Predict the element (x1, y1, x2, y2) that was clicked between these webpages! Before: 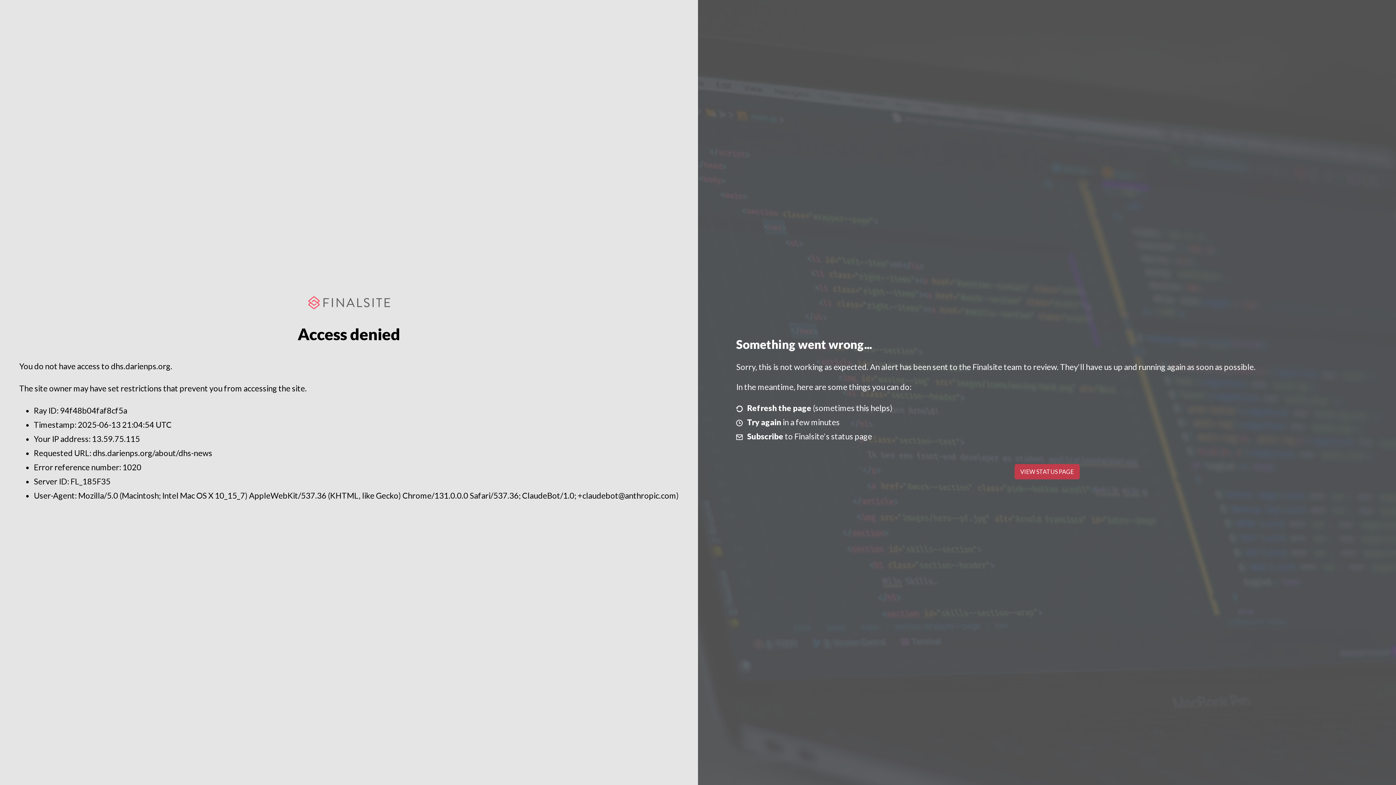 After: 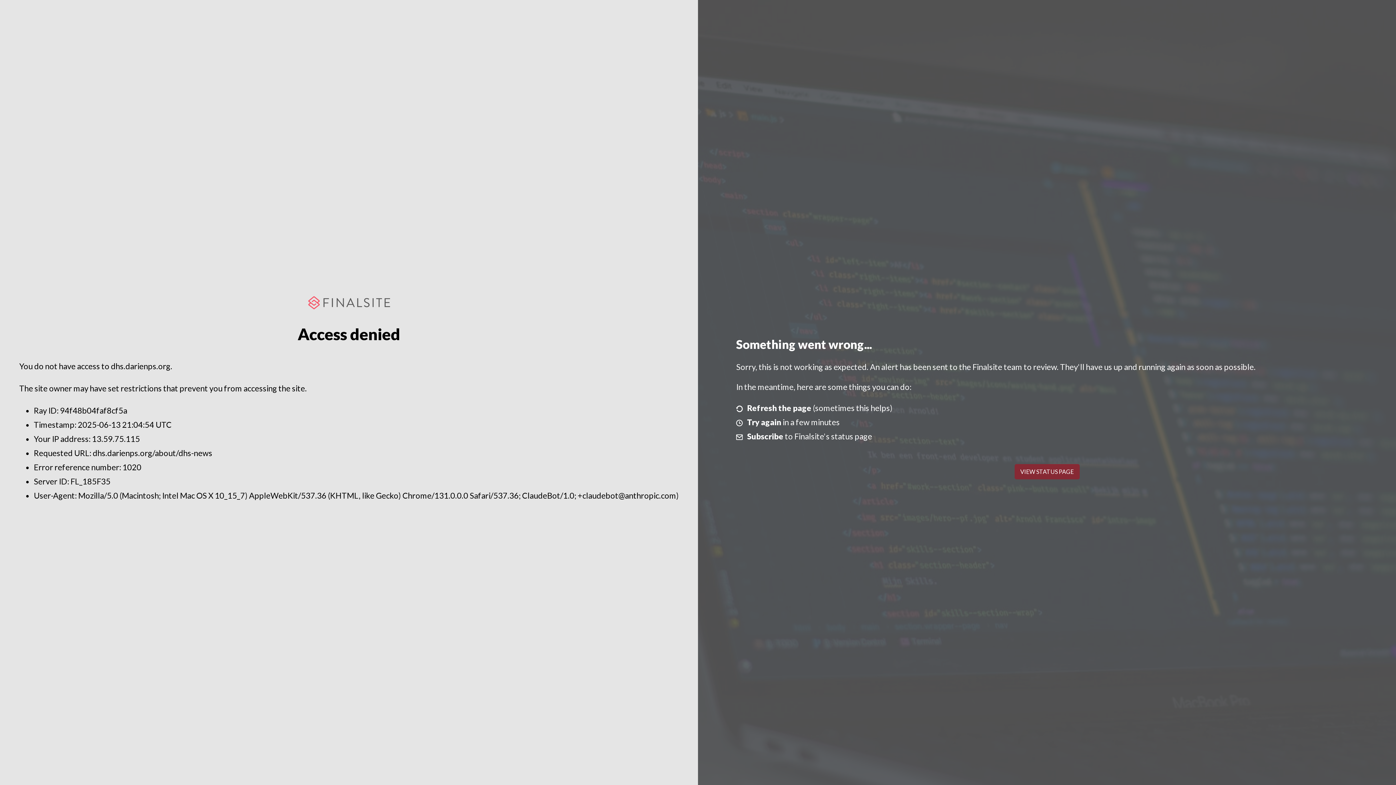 Action: label: VIEW STATUS PAGE bbox: (1014, 464, 1079, 479)